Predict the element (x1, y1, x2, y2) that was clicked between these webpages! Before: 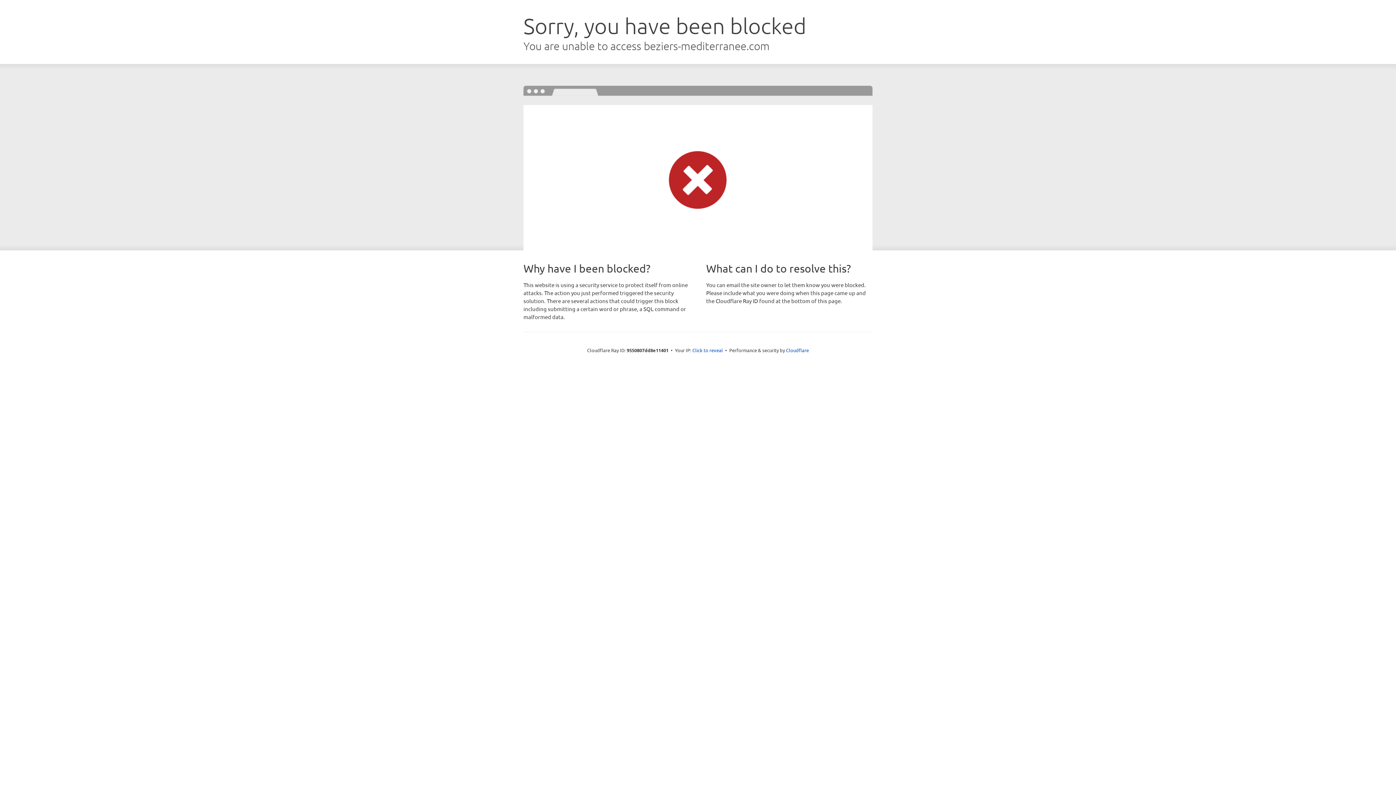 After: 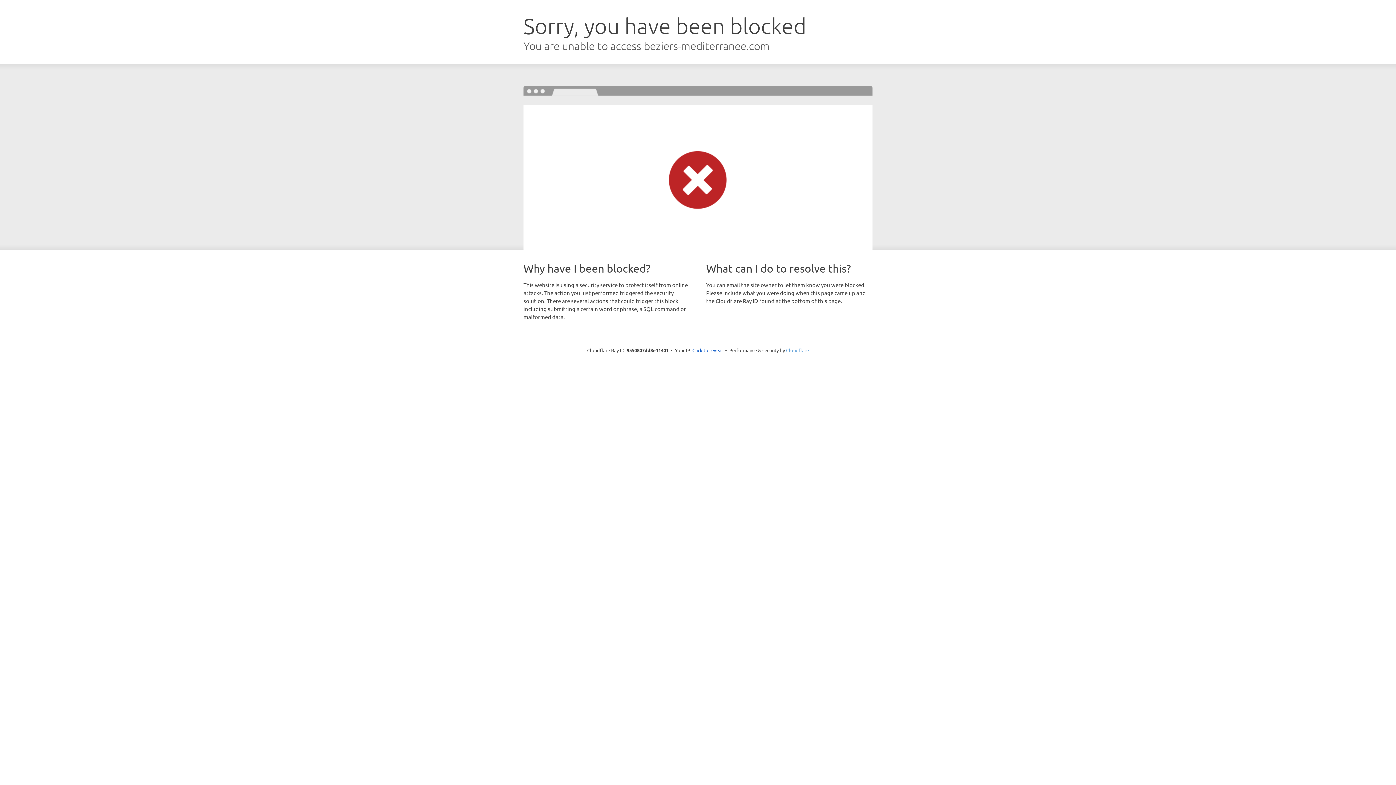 Action: label: Cloudflare bbox: (786, 347, 809, 353)